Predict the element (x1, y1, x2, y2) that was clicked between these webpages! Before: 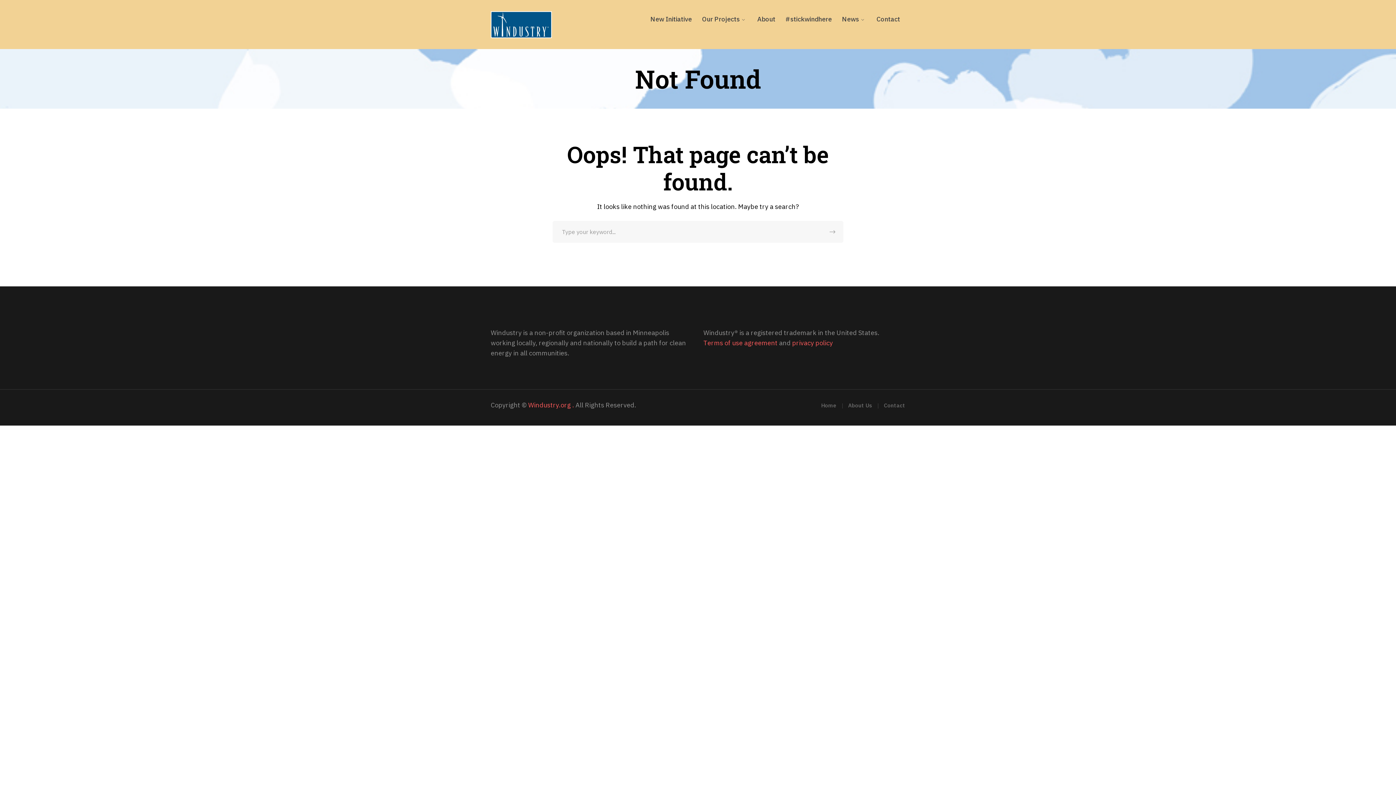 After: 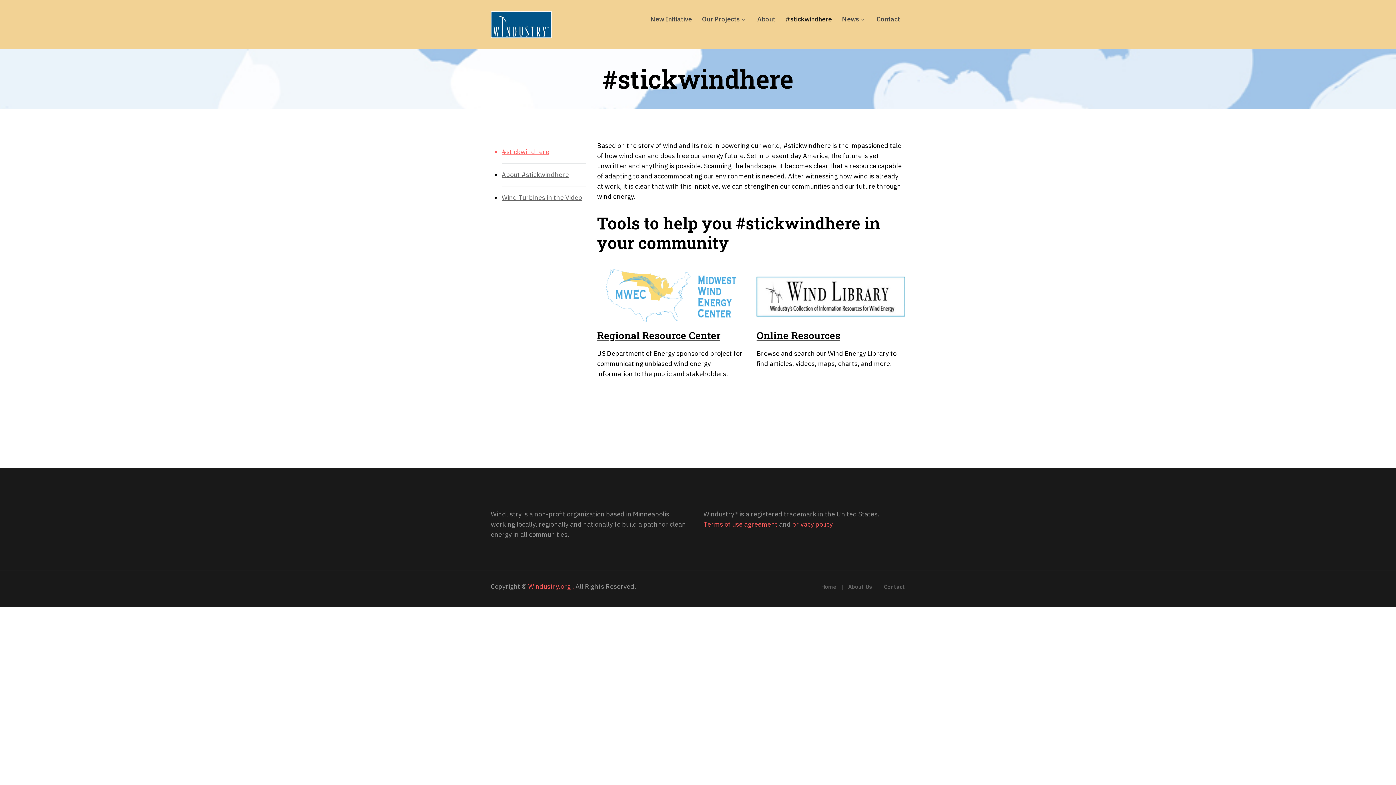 Action: label: #stickwindhere bbox: (785, 0, 832, 38)